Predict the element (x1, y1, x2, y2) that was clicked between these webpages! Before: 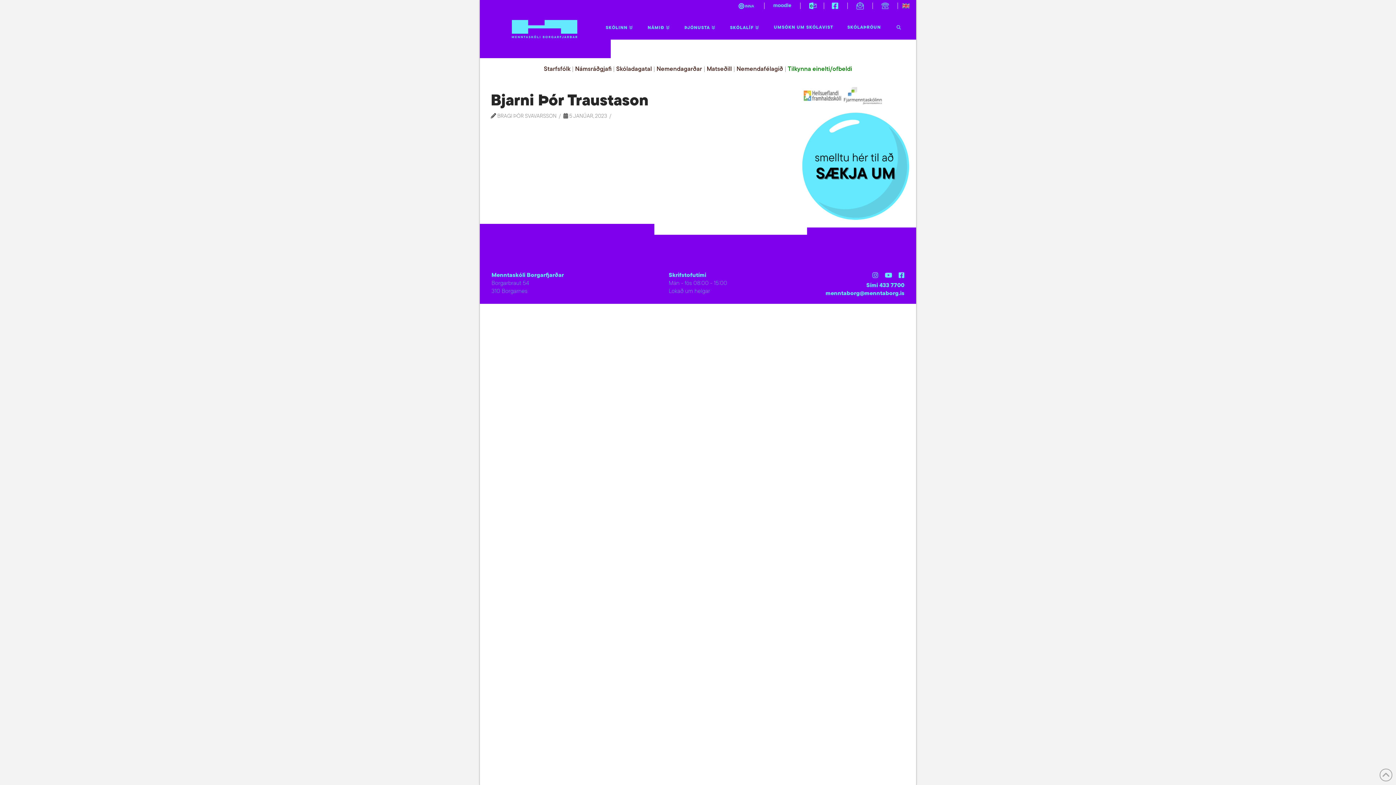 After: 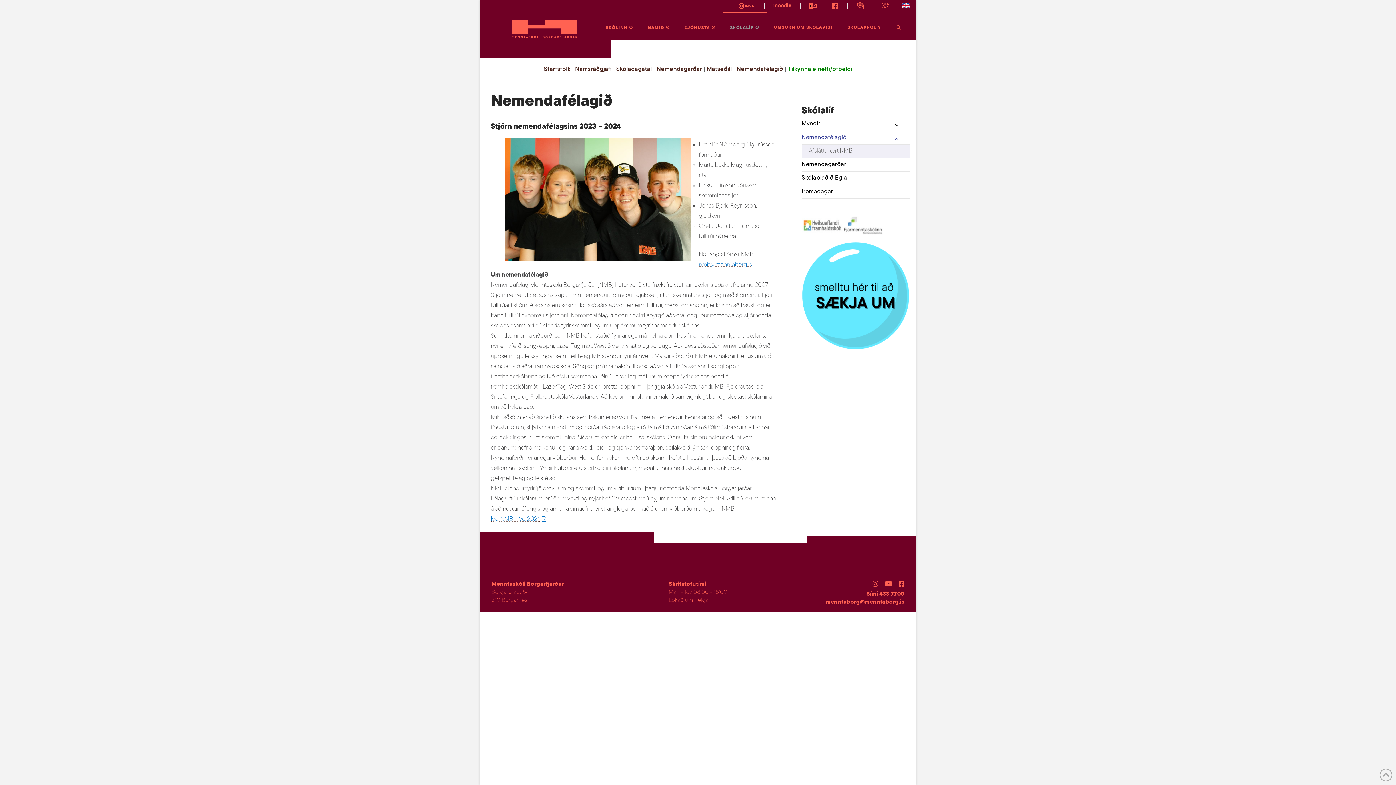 Action: bbox: (736, 66, 783, 72) label: Nemendafélagið